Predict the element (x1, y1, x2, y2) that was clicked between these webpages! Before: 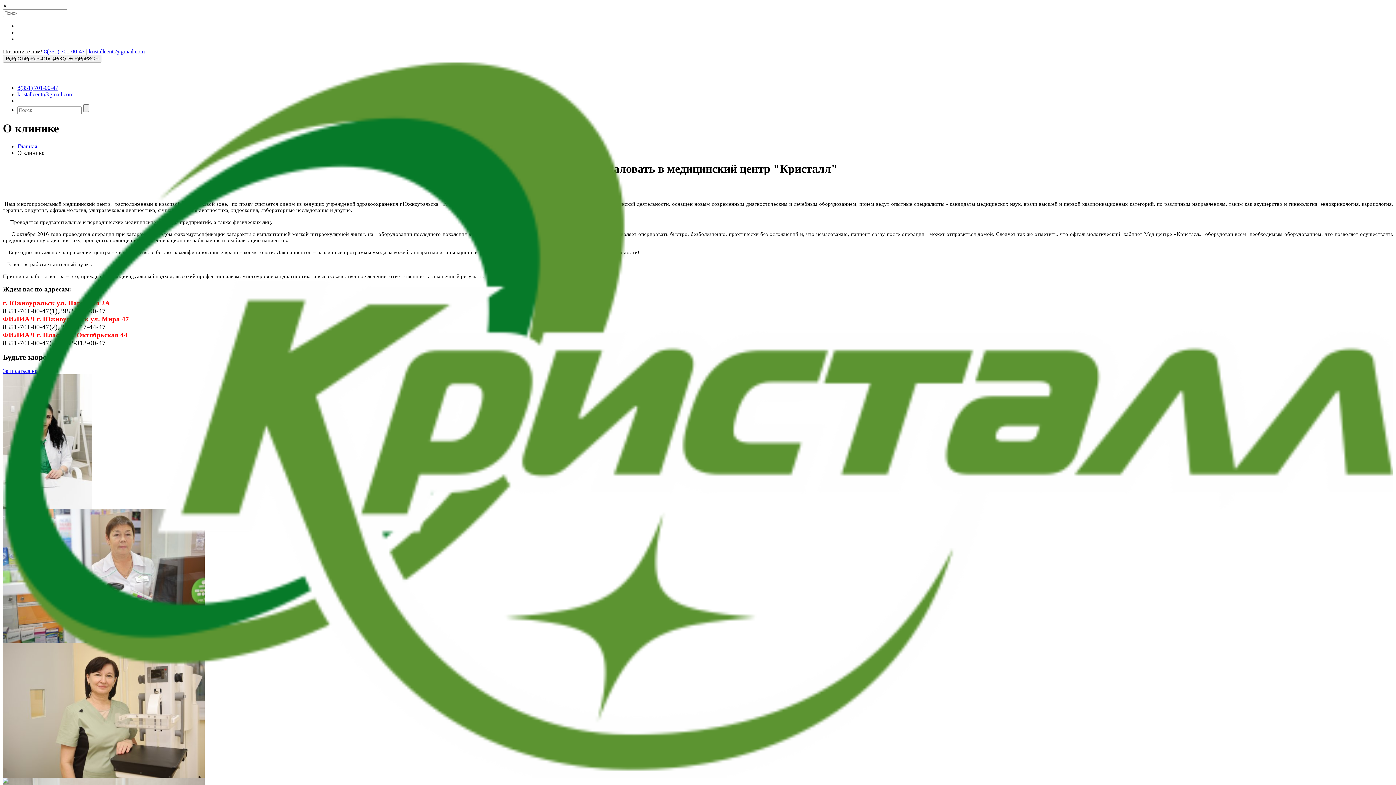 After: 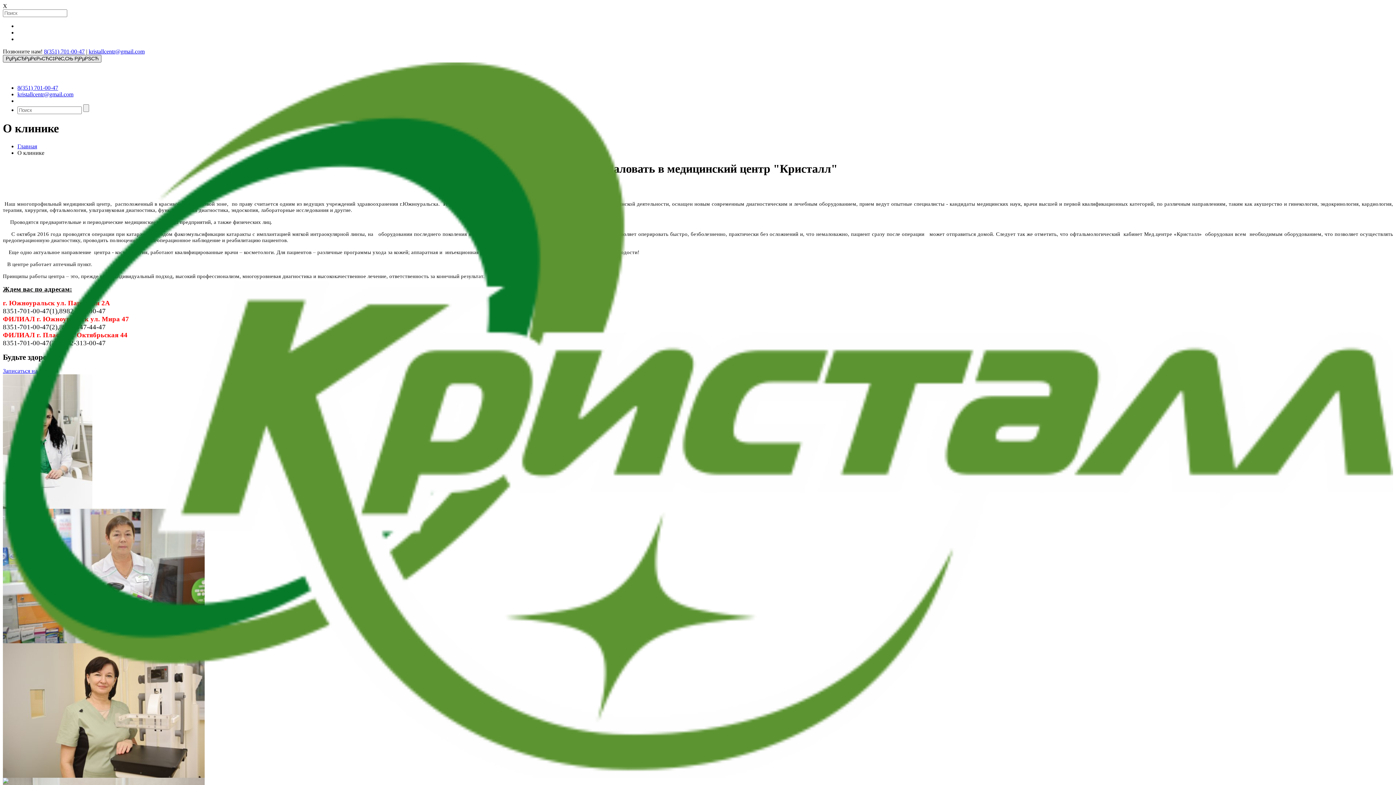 Action: bbox: (2, 54, 101, 62) label: РџРµСЂРµРєР»СЋС‡РёС‚СЊ РјРµРЅСЋ